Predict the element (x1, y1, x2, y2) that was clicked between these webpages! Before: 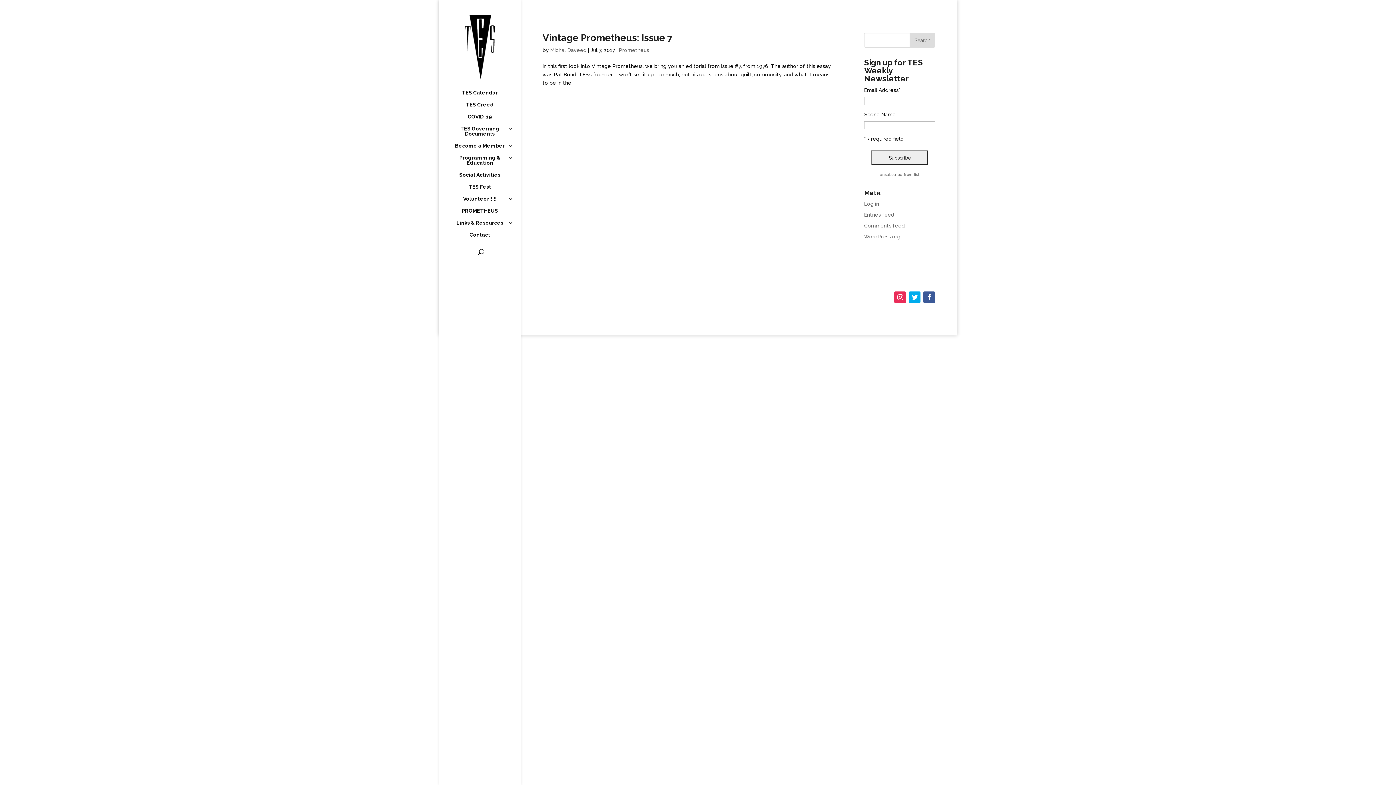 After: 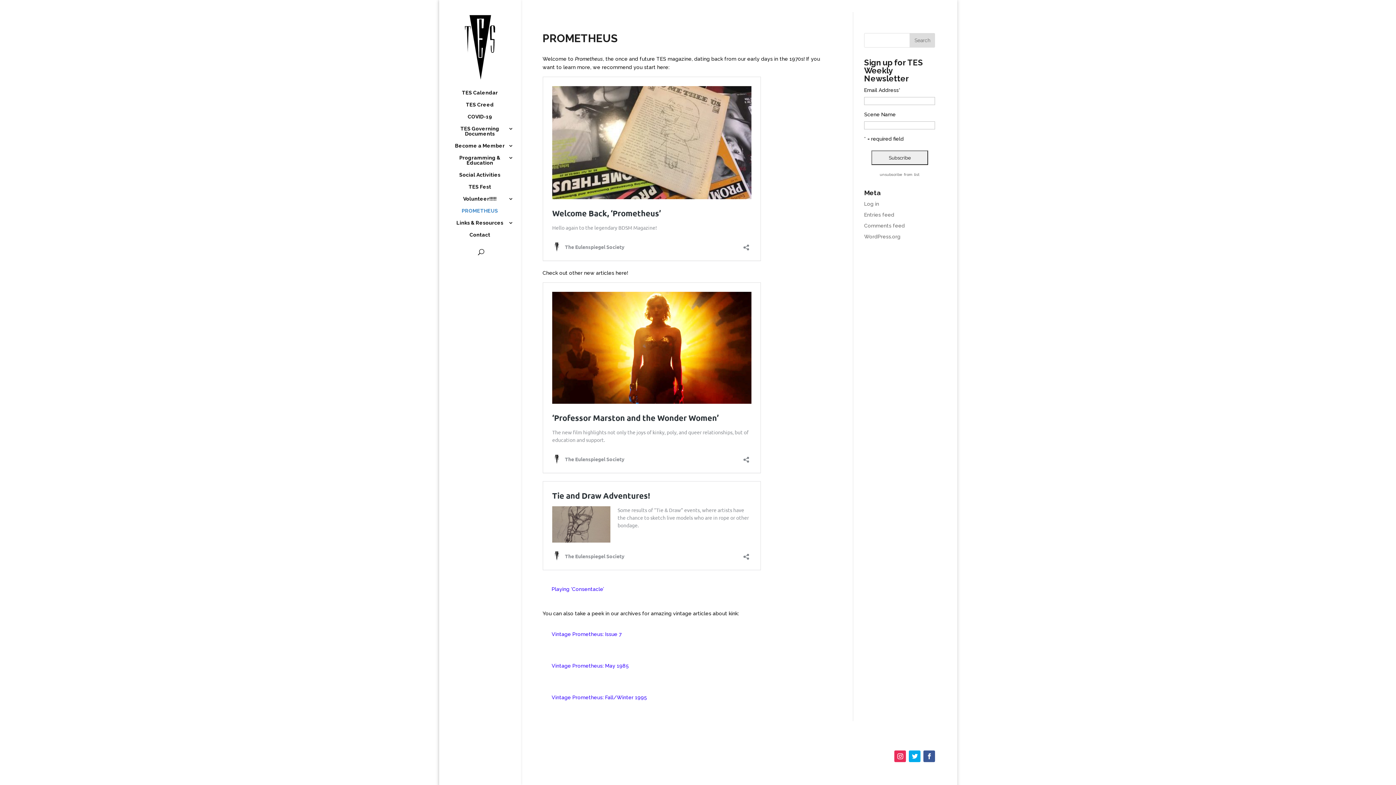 Action: label: PROMETHEUS bbox: (453, 208, 520, 220)